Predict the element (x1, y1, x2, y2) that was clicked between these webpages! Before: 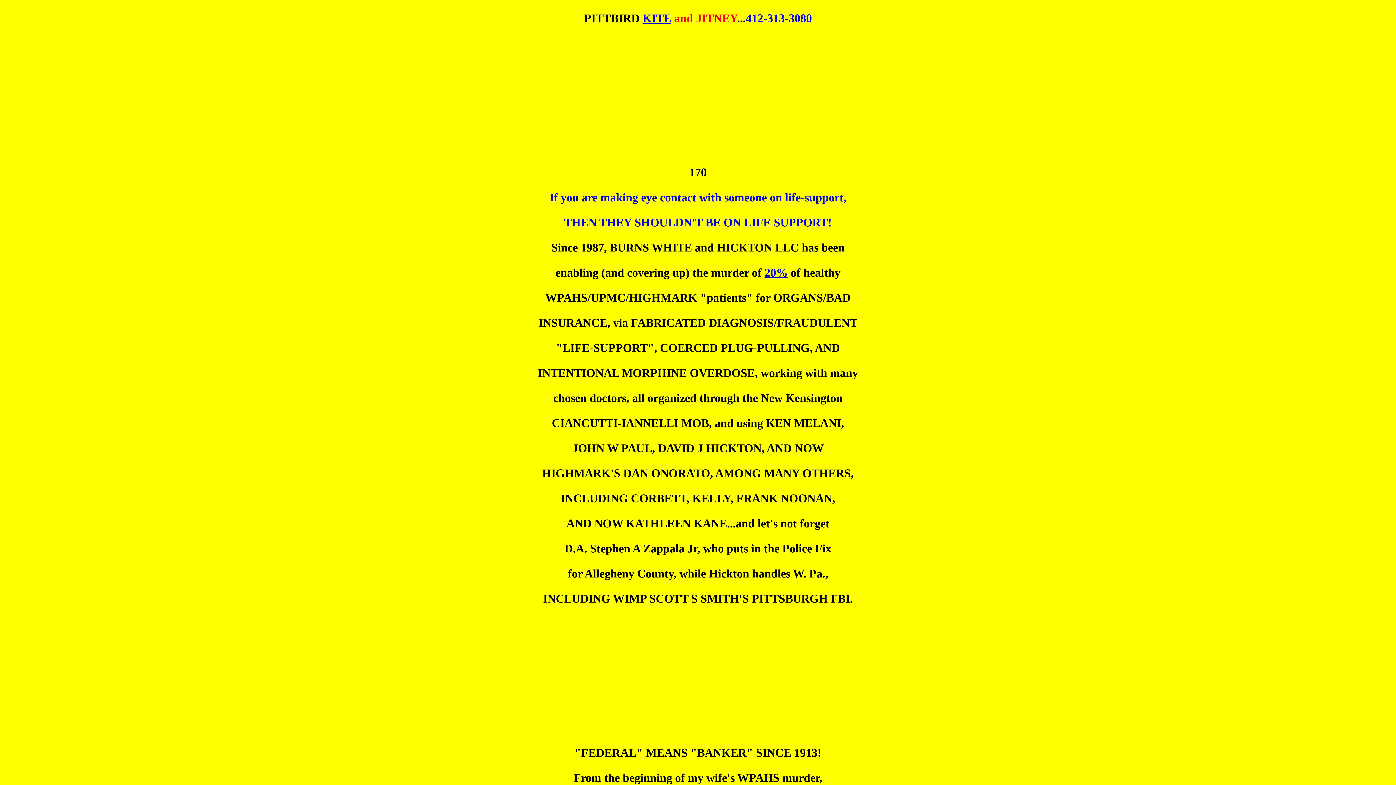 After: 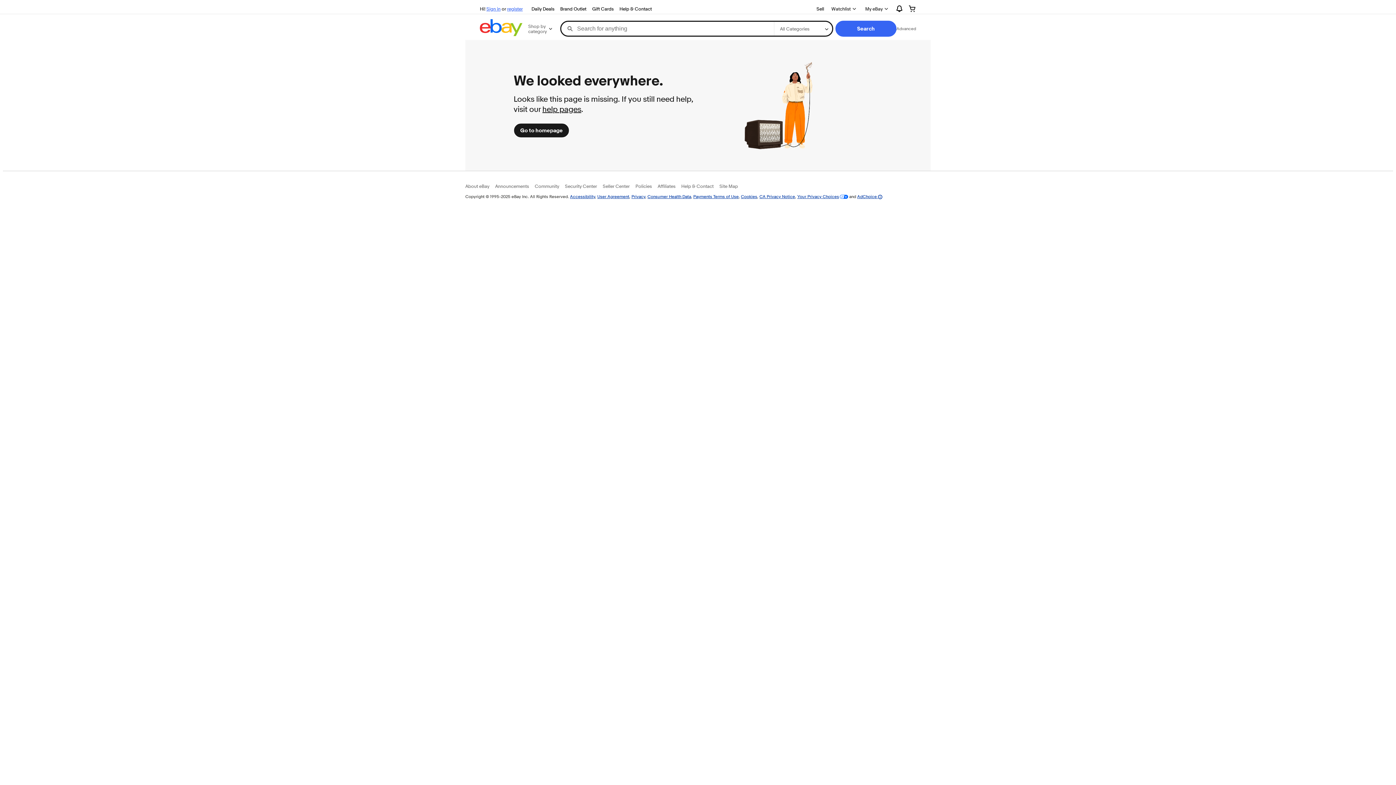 Action: label: KITE bbox: (642, 11, 671, 24)